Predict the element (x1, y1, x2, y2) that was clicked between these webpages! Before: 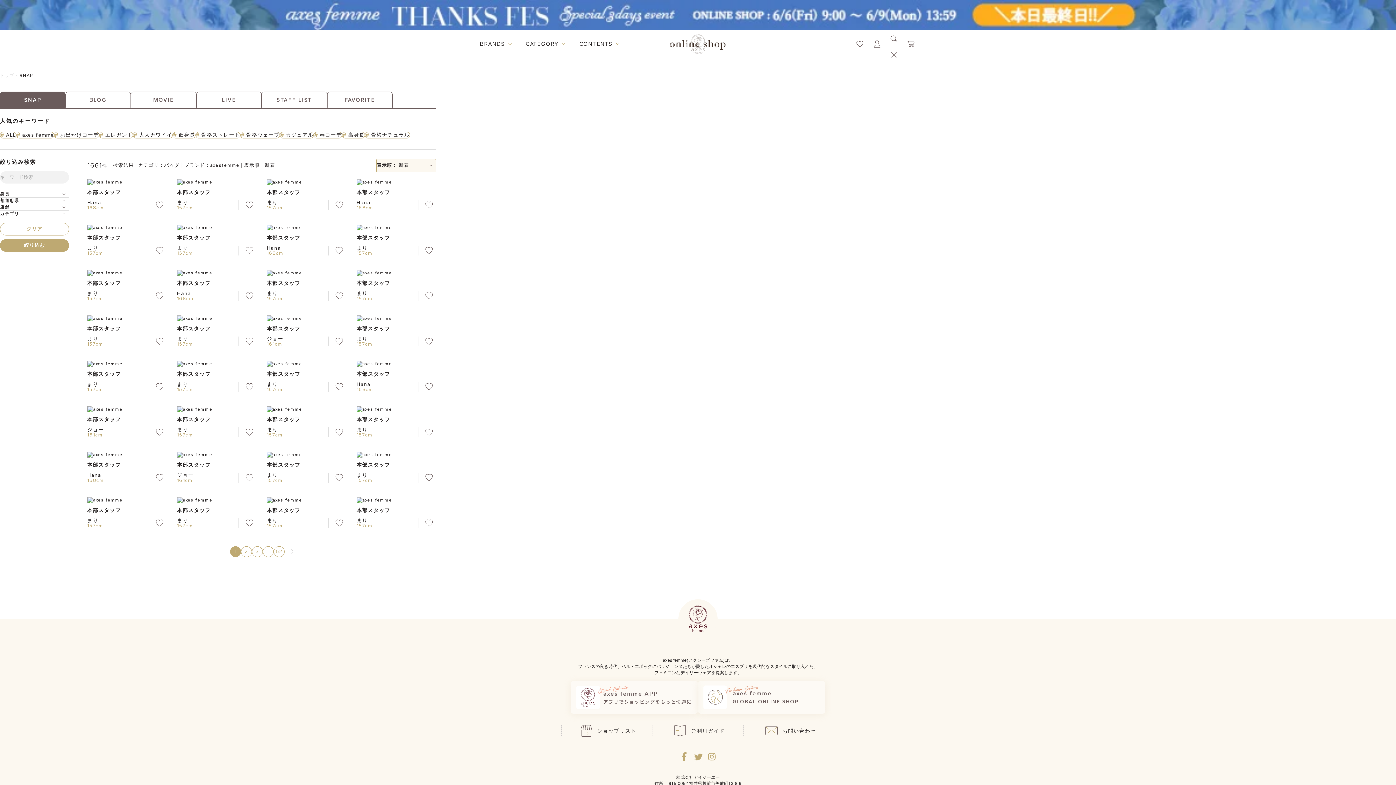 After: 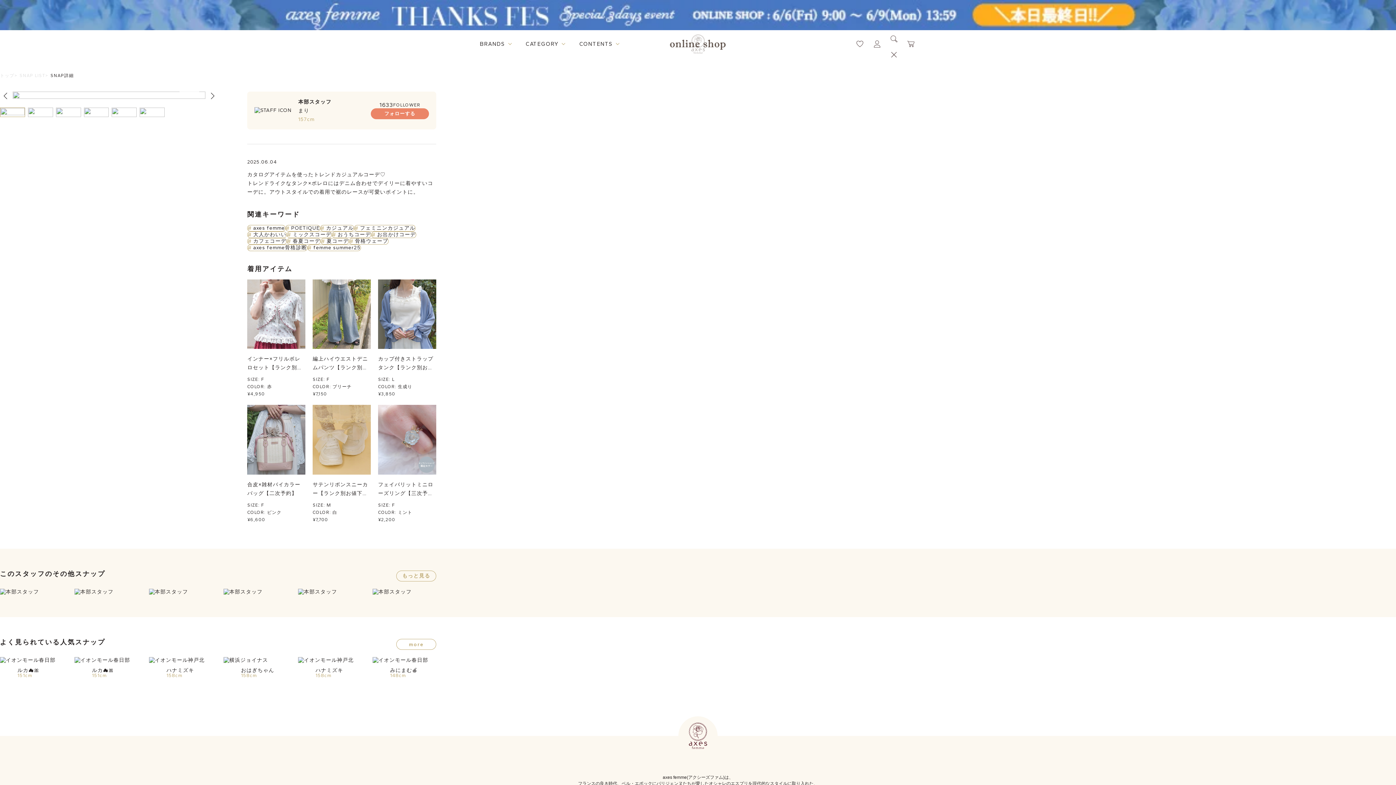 Action: bbox: (177, 497, 256, 503)